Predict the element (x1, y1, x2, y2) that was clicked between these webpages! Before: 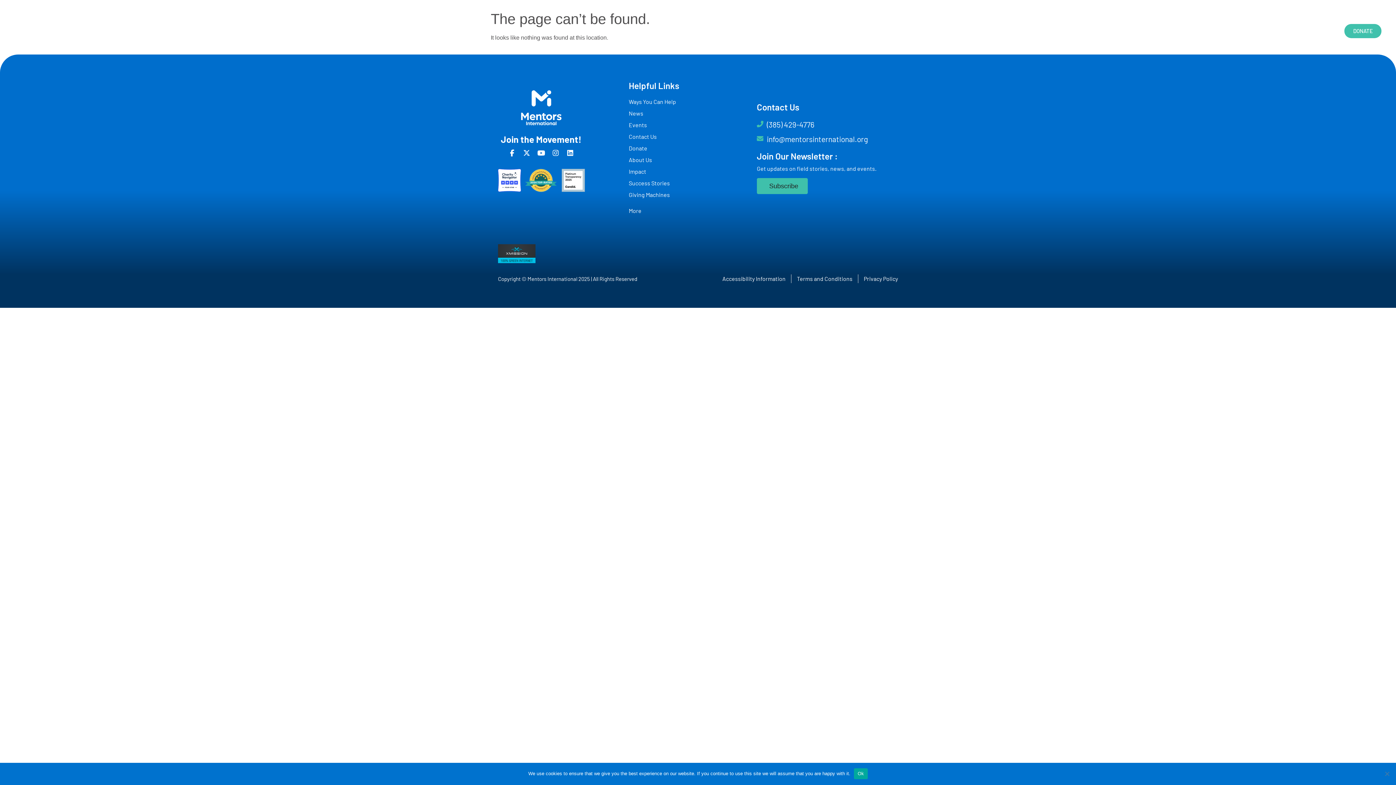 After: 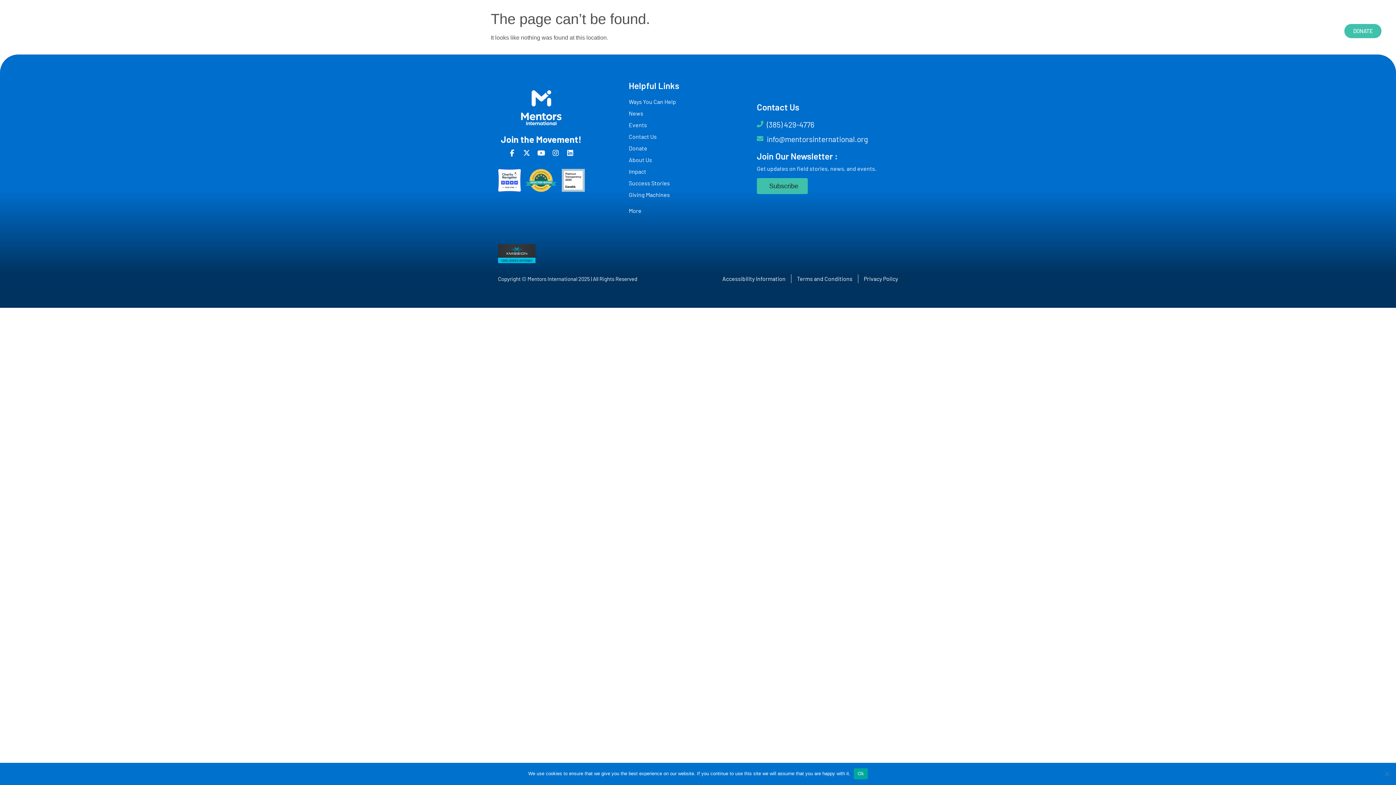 Action: bbox: (757, 118, 894, 130) label: (385) 429-4776